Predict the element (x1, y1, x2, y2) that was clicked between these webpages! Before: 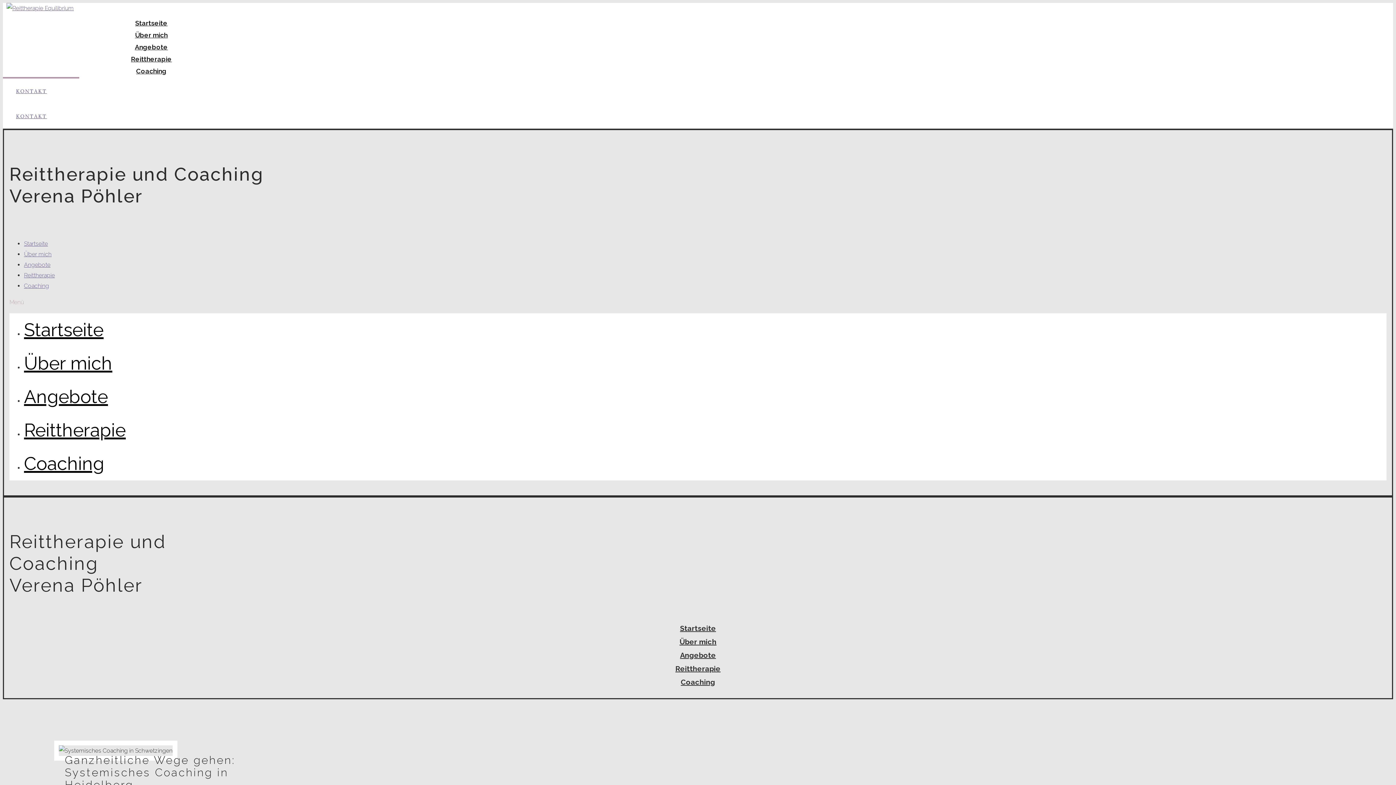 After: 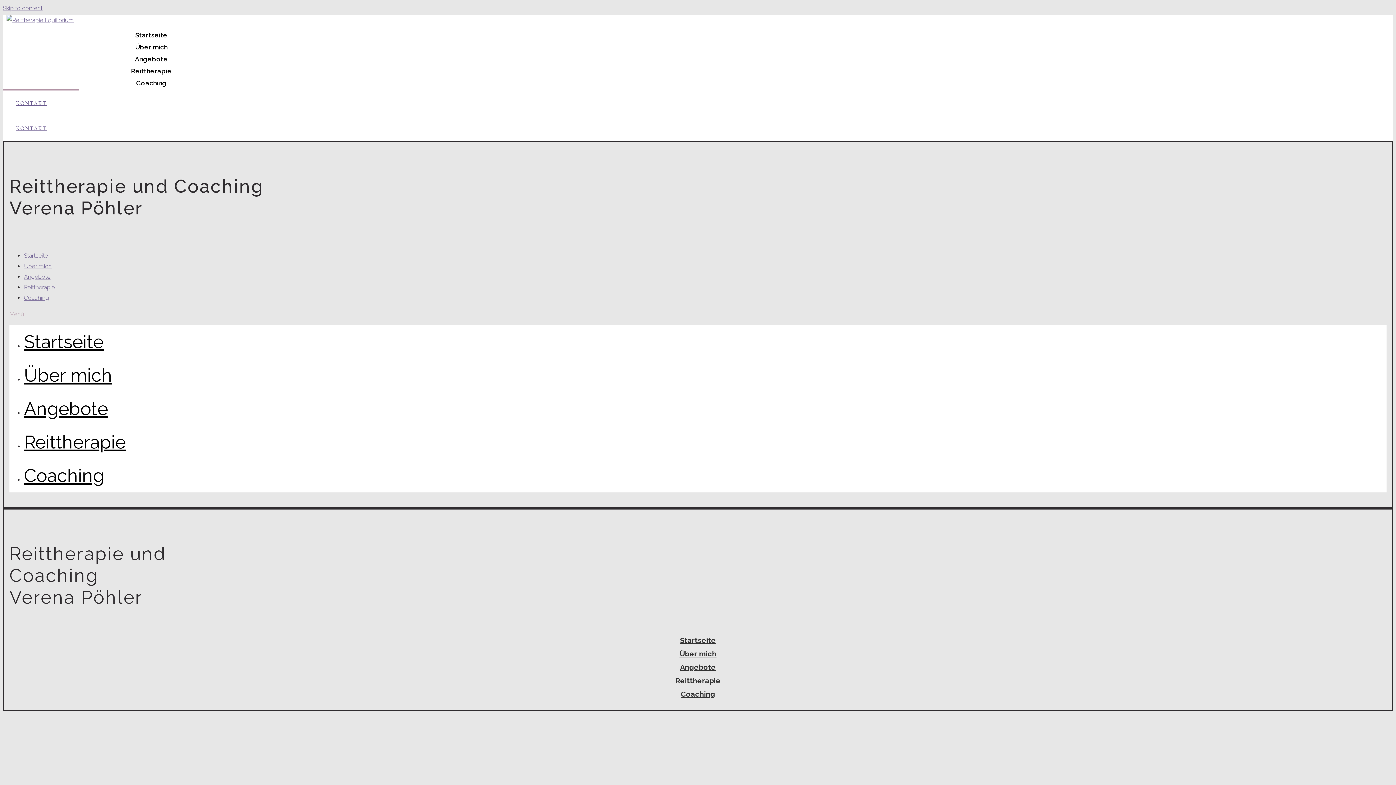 Action: label: Reittherapie bbox: (24, 272, 54, 278)